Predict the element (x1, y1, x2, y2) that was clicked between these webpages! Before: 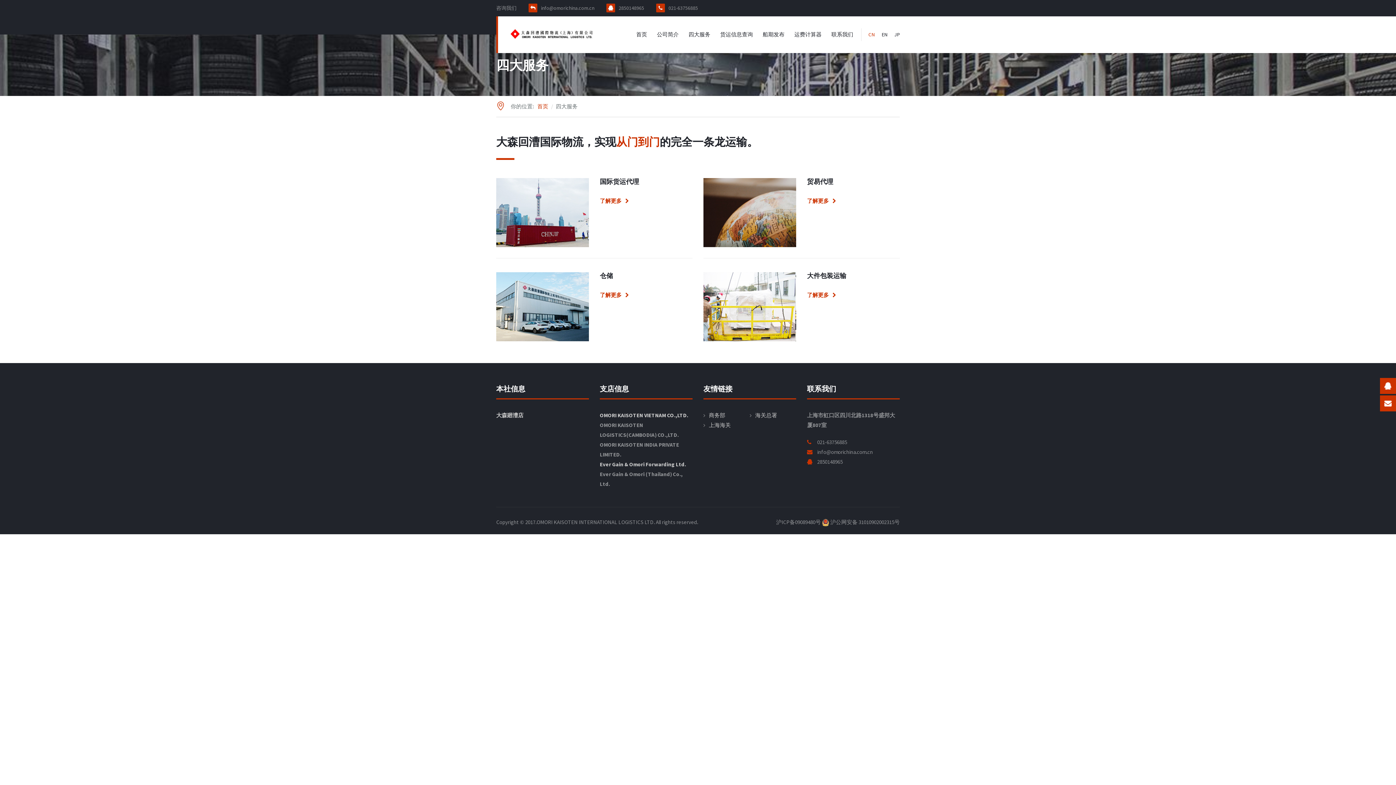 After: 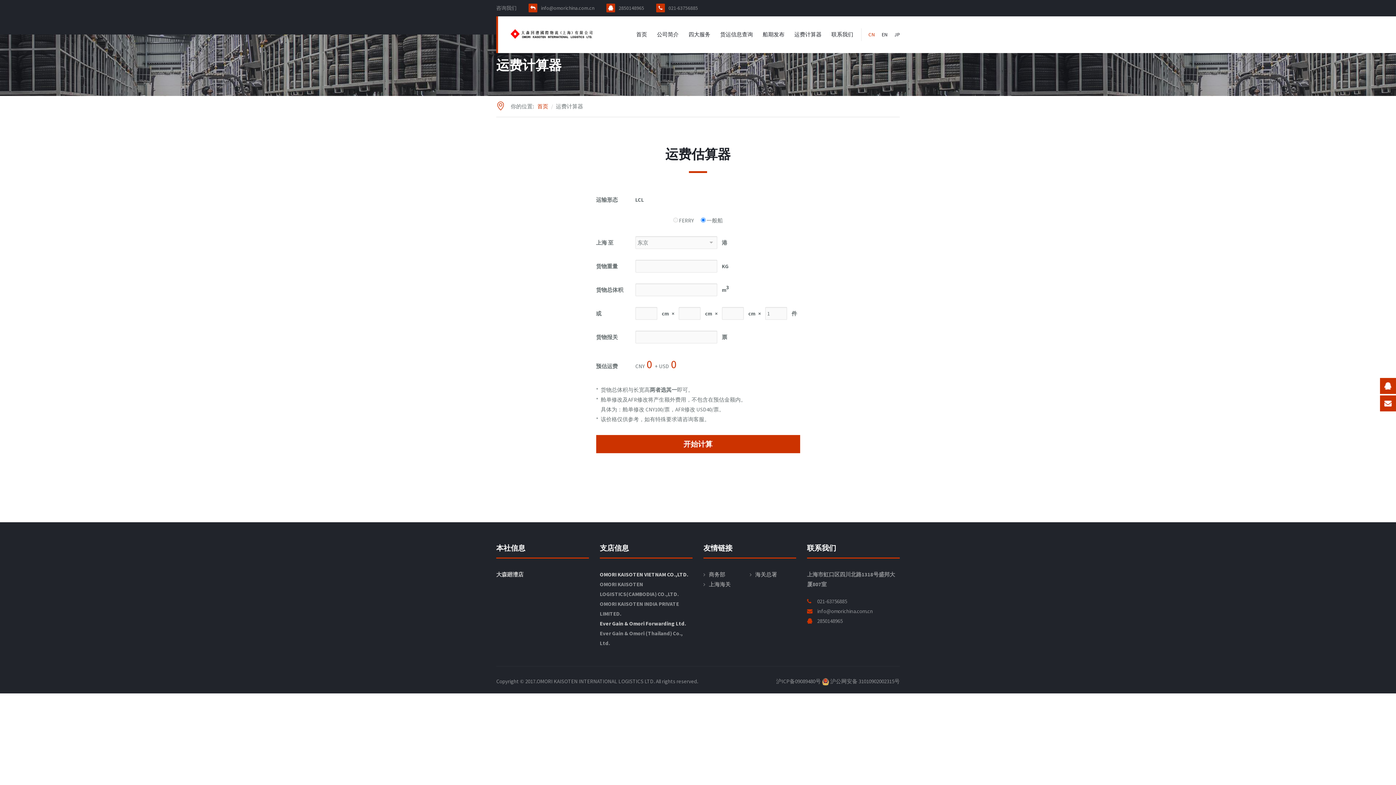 Action: label: 运费计算器 bbox: (790, 16, 826, 52)